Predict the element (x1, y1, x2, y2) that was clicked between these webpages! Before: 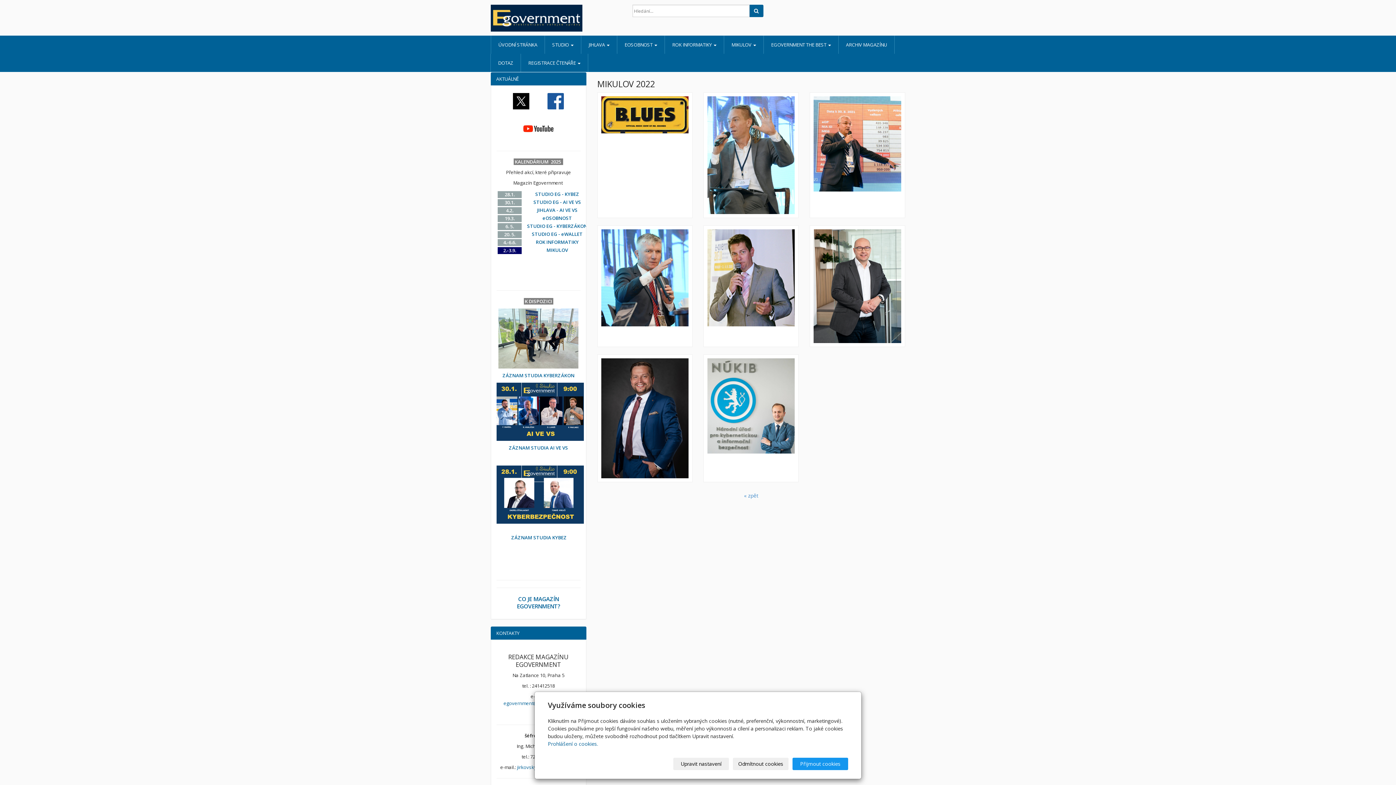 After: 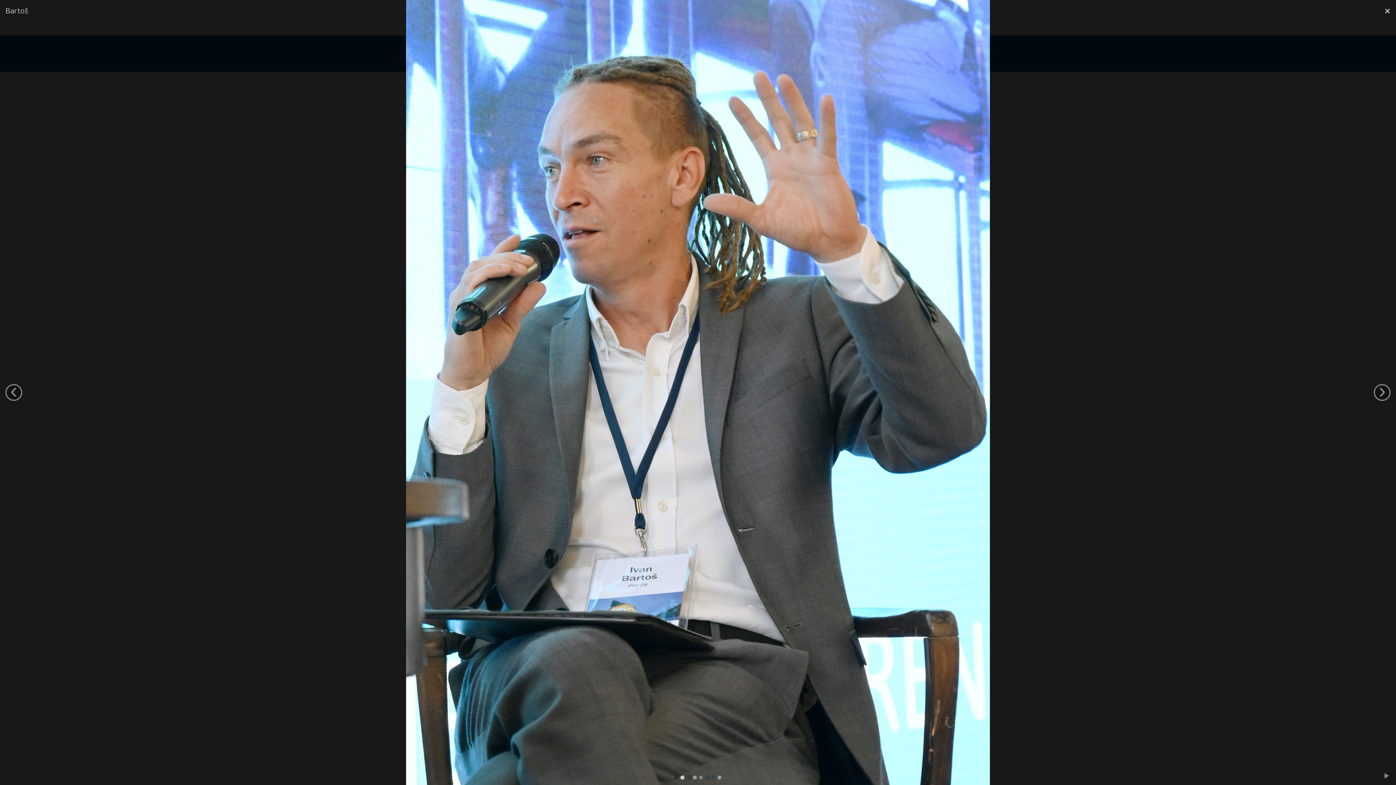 Action: bbox: (703, 92, 799, 218)